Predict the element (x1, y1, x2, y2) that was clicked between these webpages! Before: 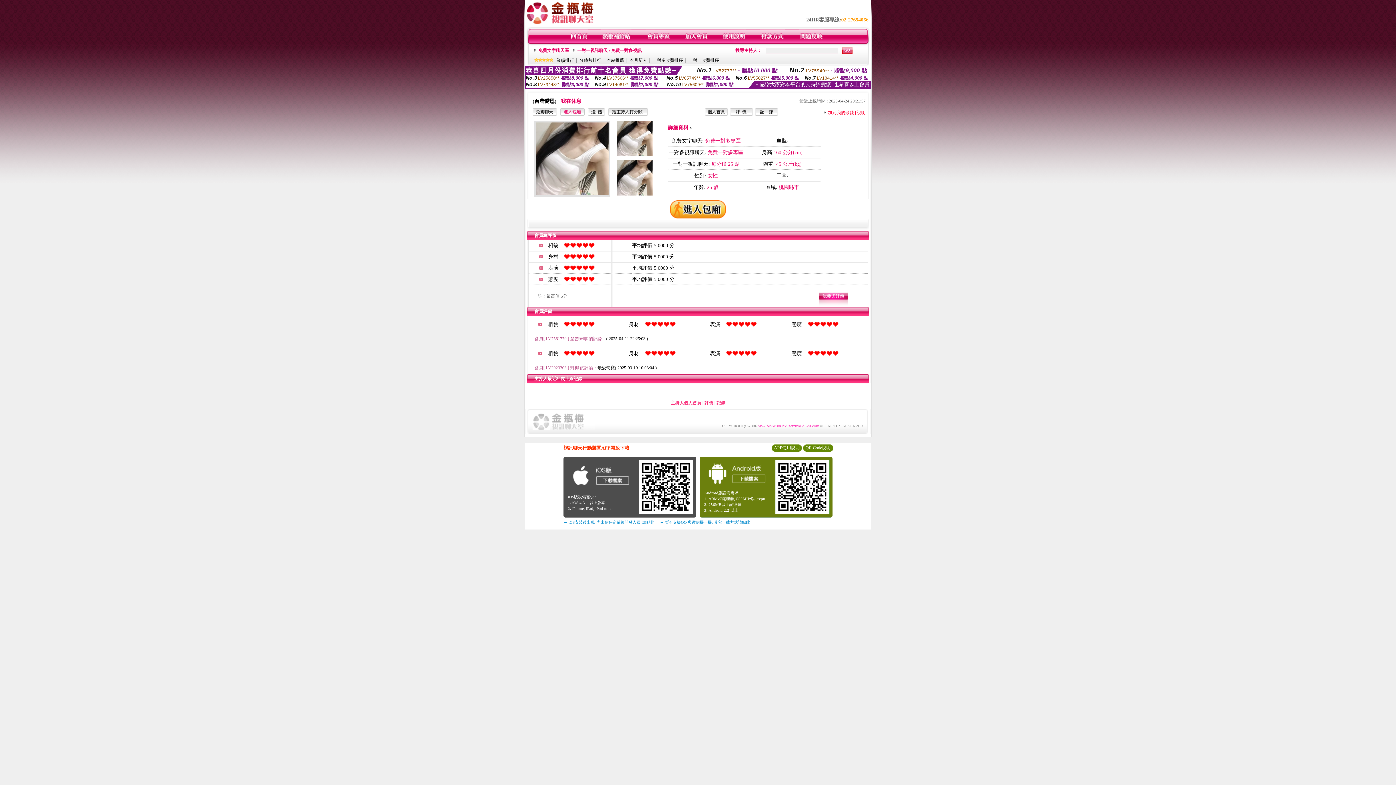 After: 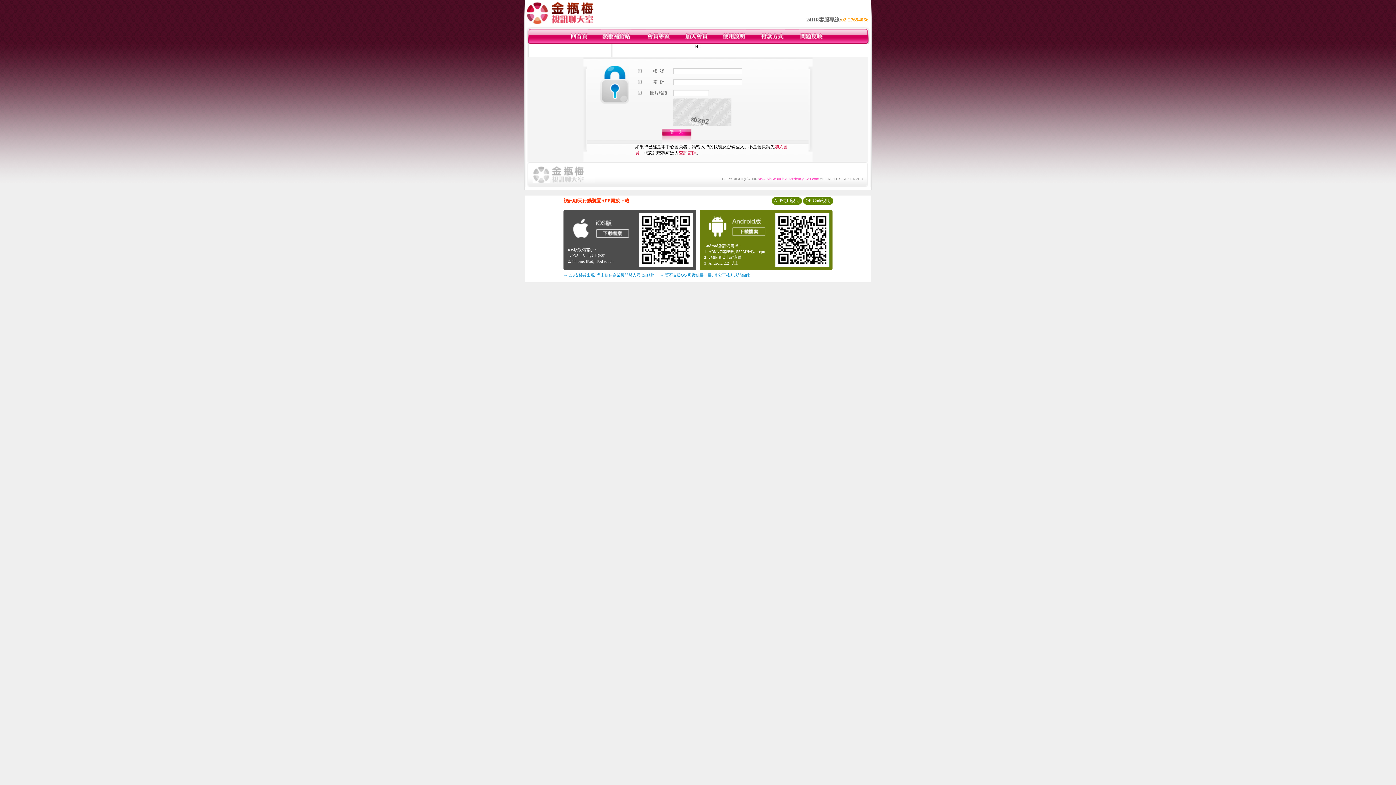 Action: bbox: (722, 40, 746, 45)